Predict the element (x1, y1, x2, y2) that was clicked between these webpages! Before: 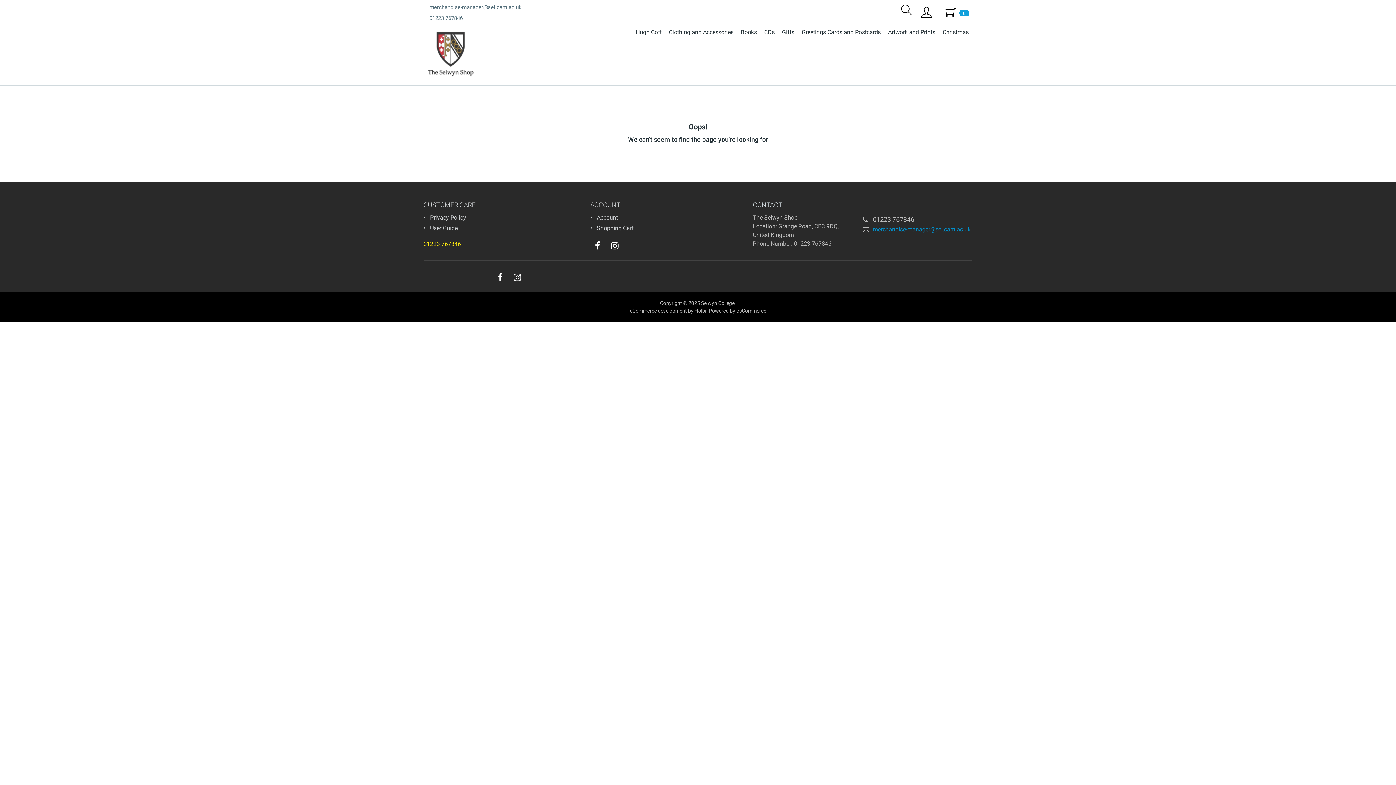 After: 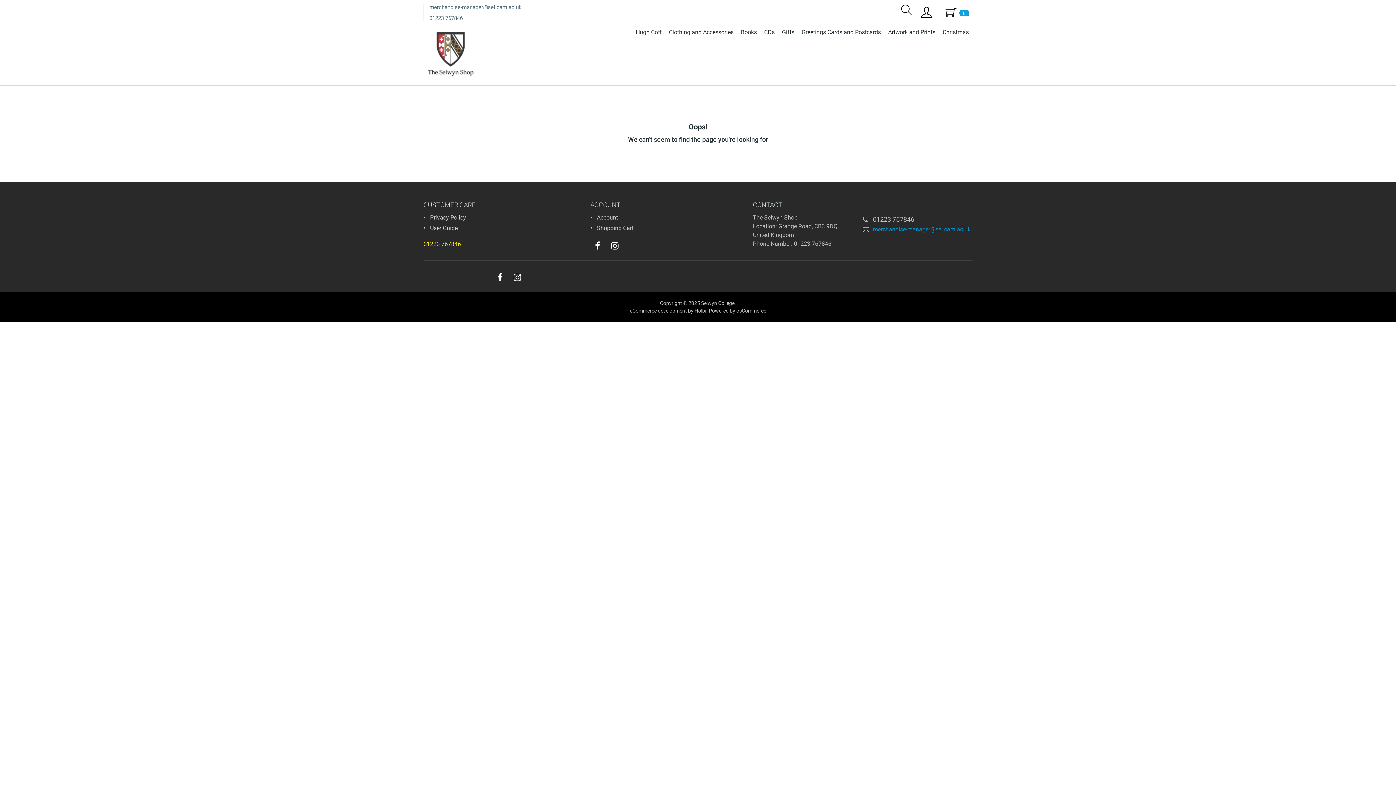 Action: bbox: (592, 240, 603, 251)